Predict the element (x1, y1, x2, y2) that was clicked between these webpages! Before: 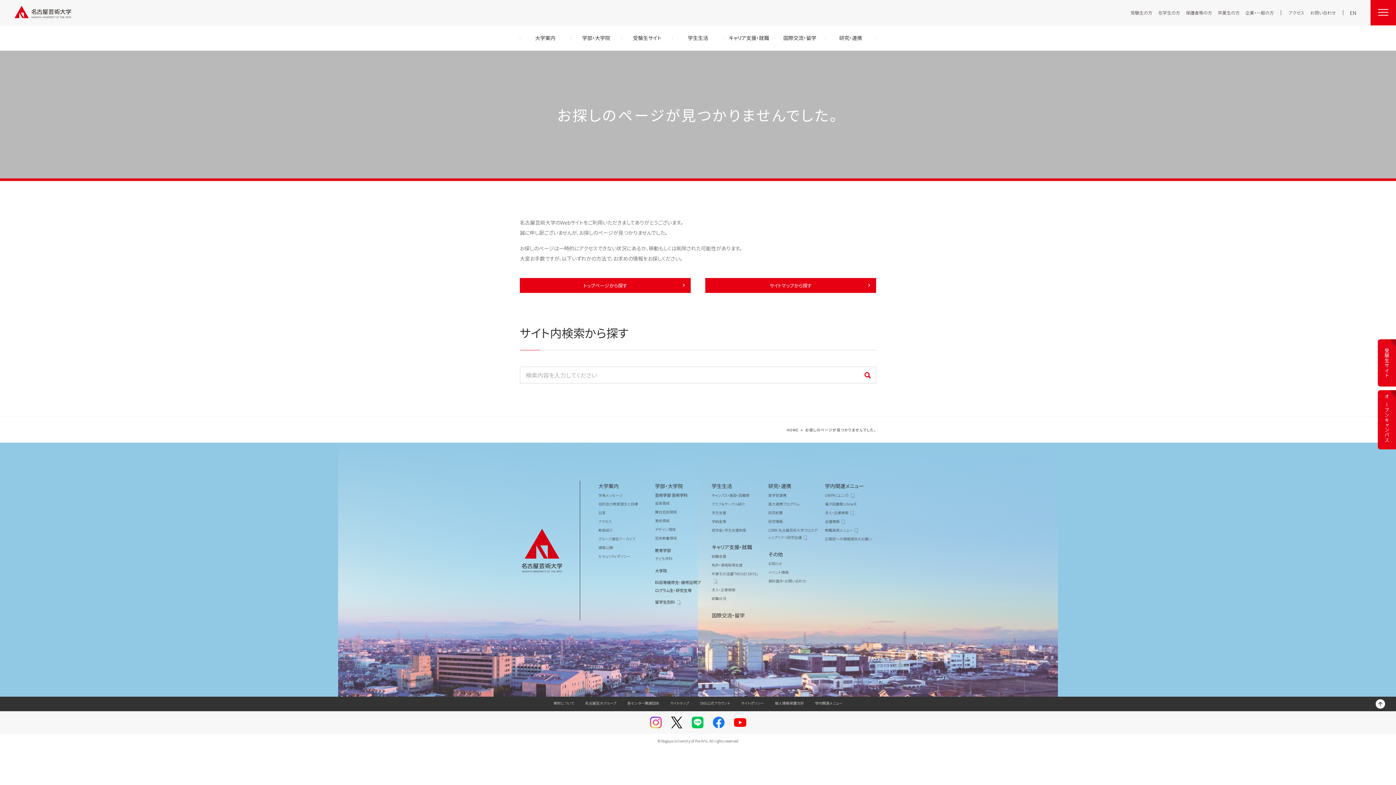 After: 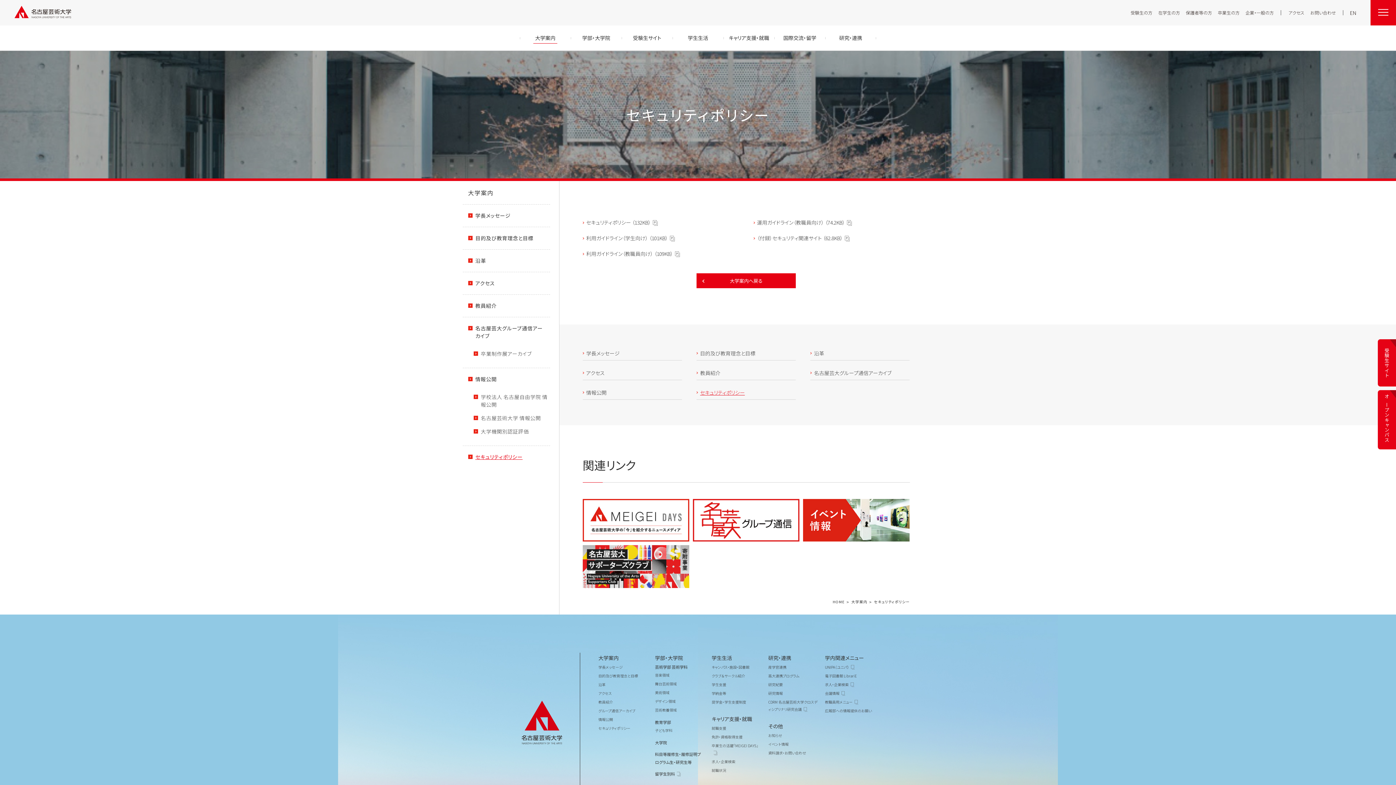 Action: bbox: (598, 552, 647, 561) label: セキュリティポリシー